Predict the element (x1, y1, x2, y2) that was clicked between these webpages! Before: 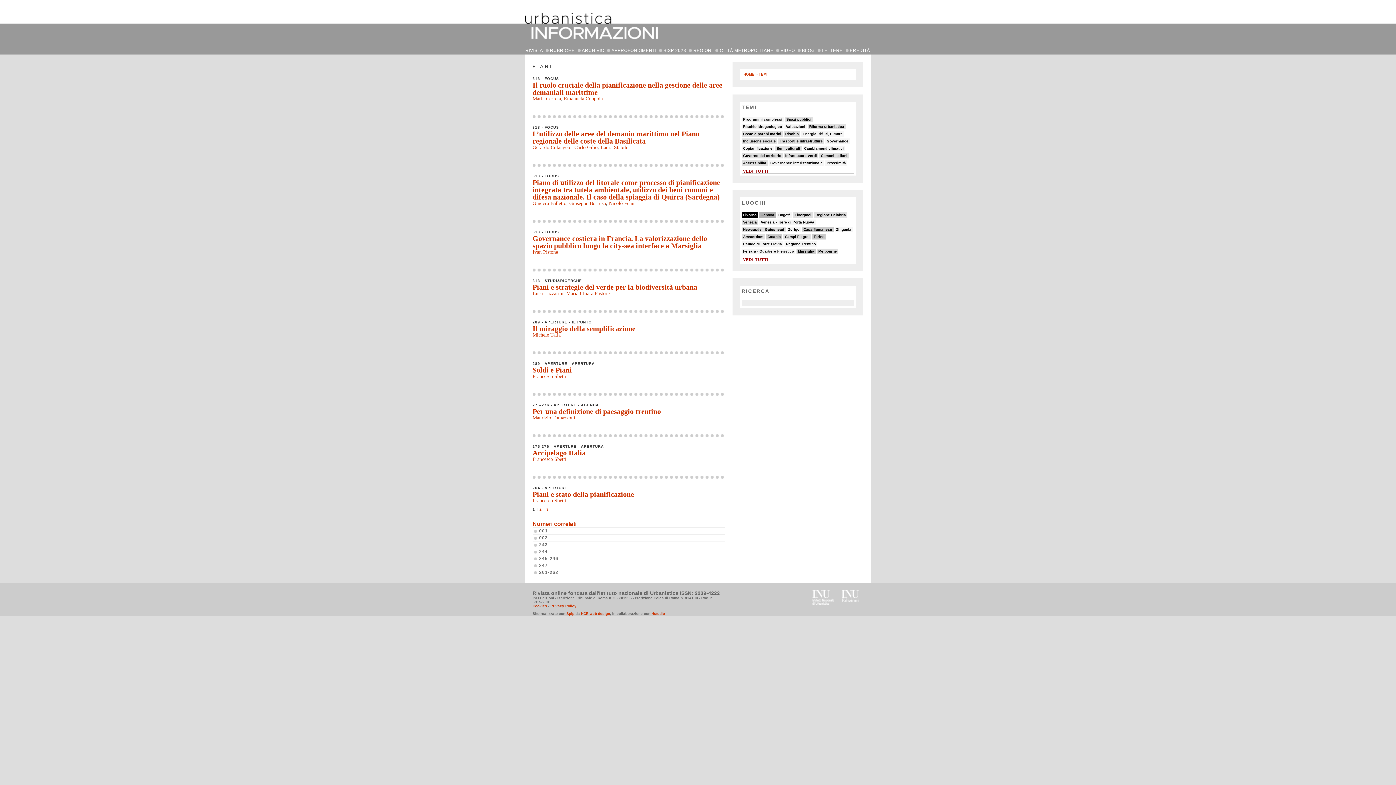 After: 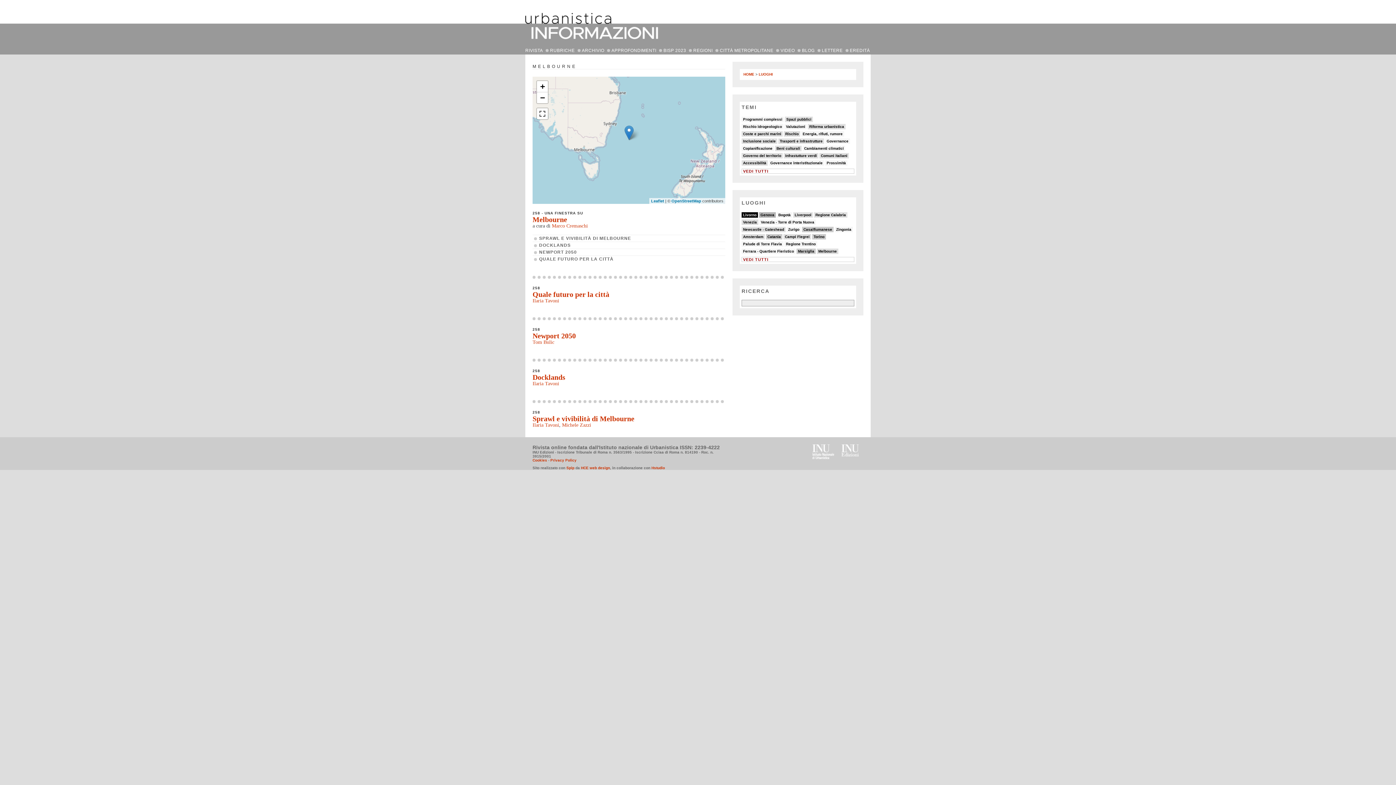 Action: bbox: (817, 248, 838, 254) label: Melbourne